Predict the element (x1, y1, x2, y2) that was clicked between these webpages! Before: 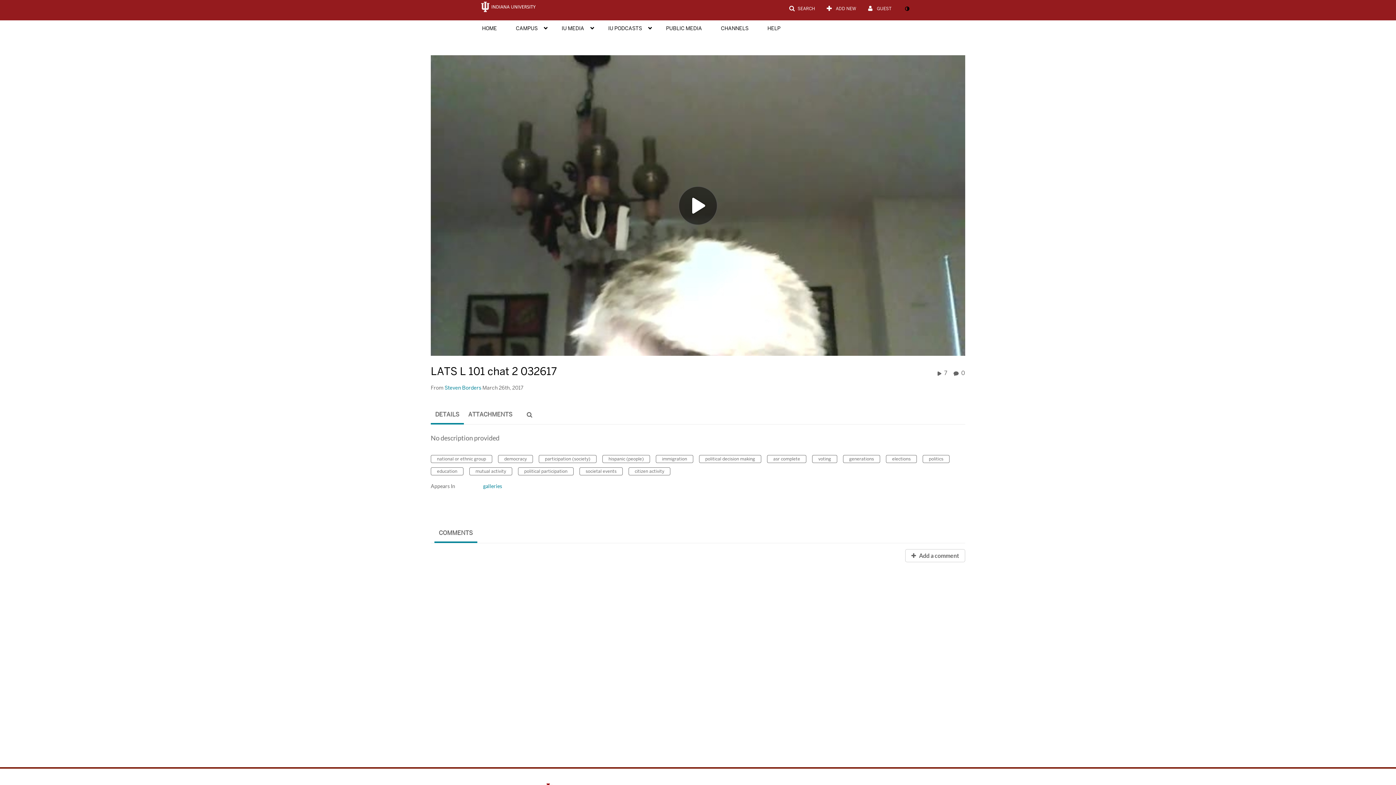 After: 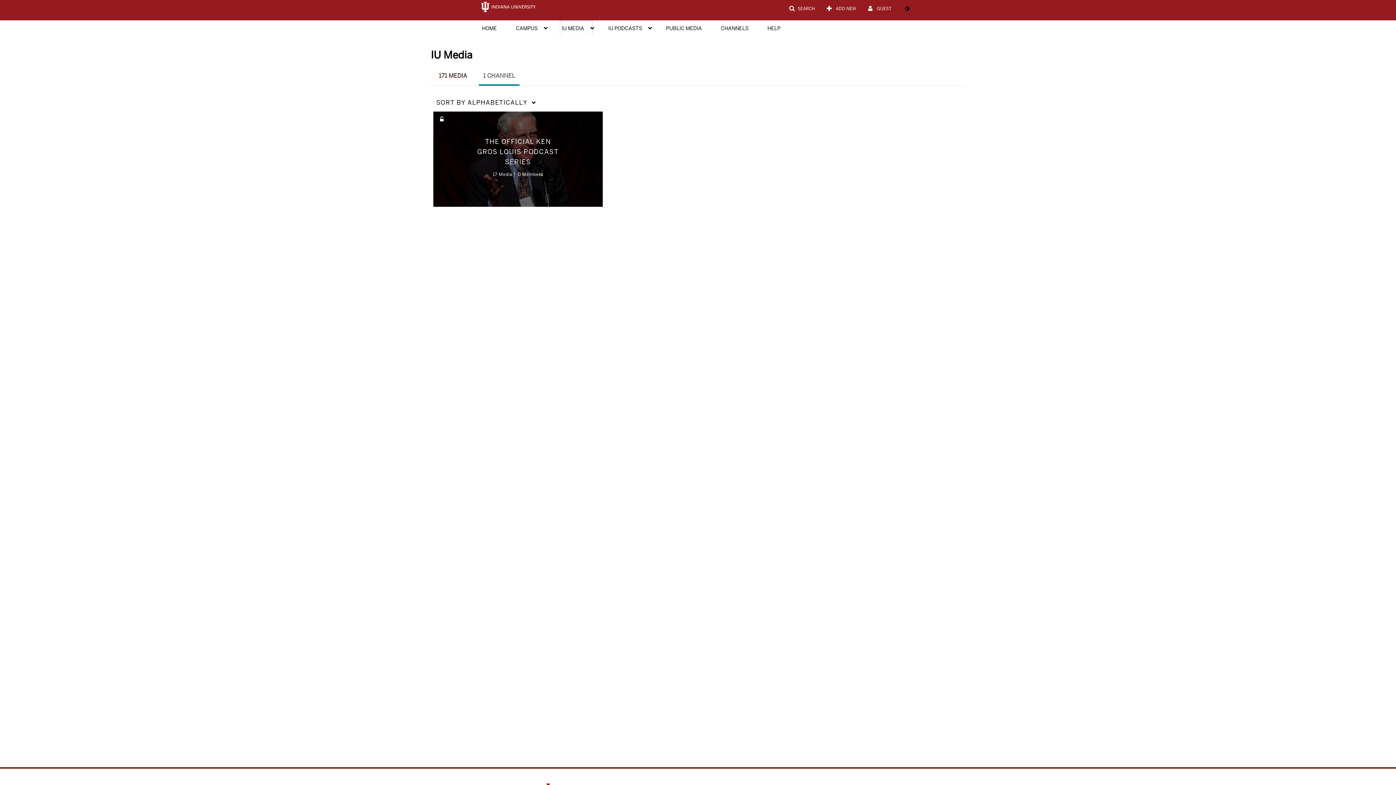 Action: label: IU MEDIA bbox: (559, 20, 593, 35)